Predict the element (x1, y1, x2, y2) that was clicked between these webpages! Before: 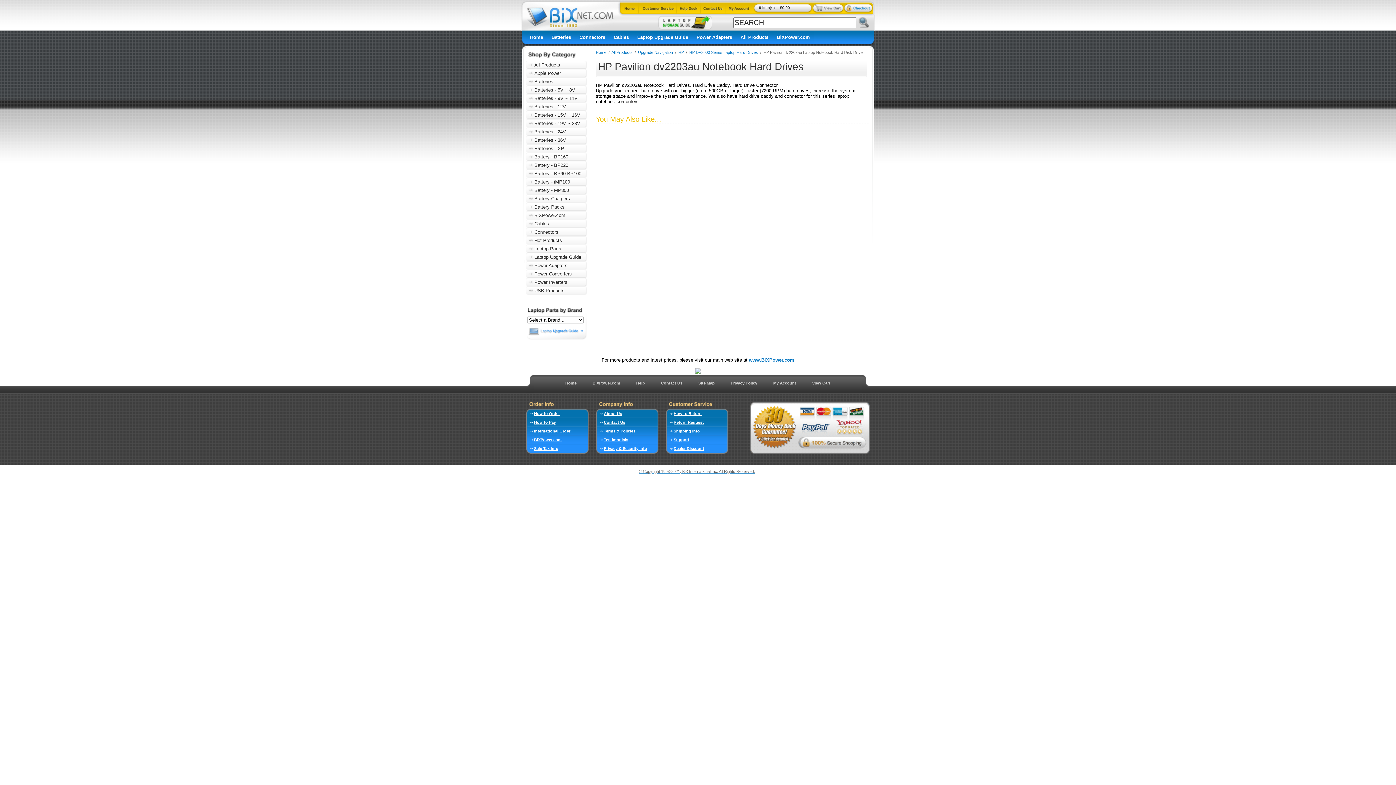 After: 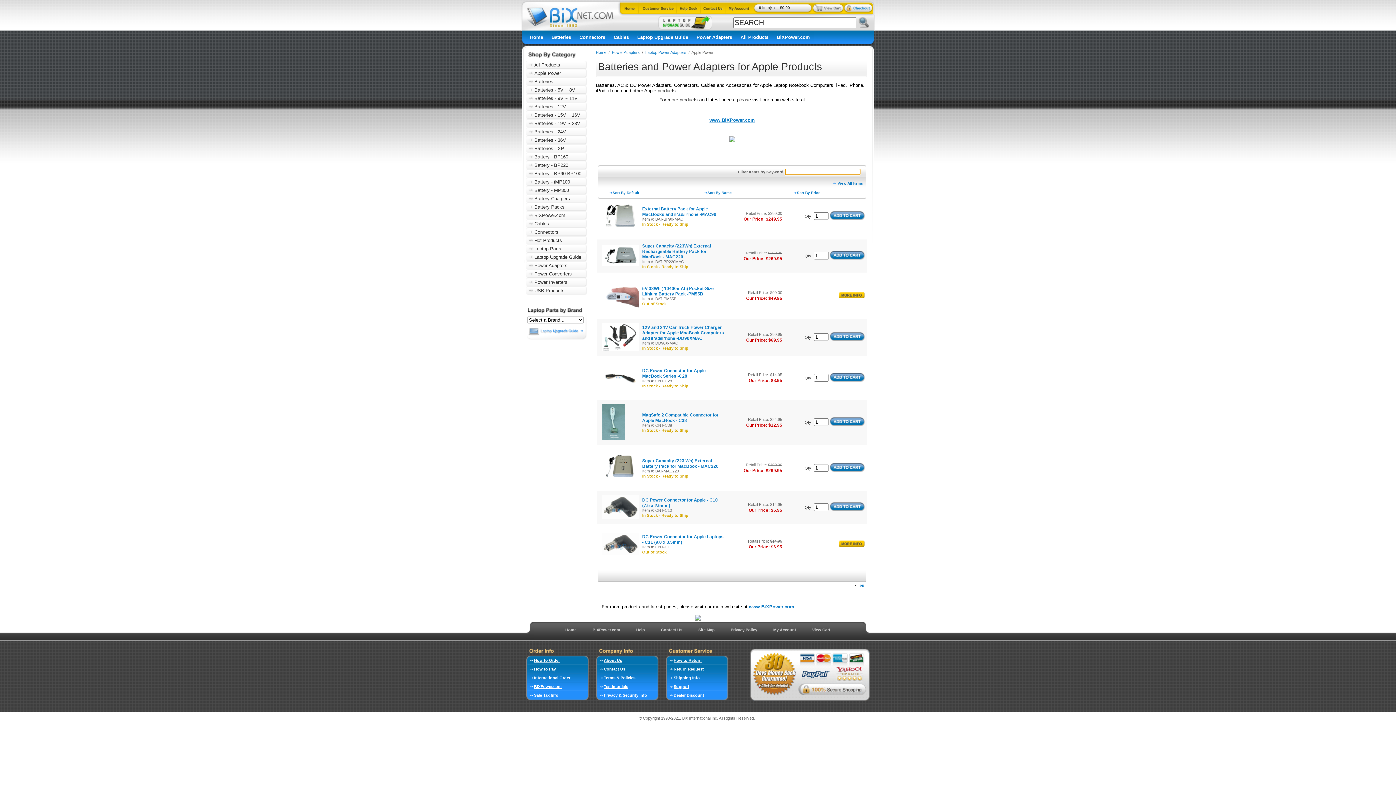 Action: label: Apple Power bbox: (526, 70, 561, 76)